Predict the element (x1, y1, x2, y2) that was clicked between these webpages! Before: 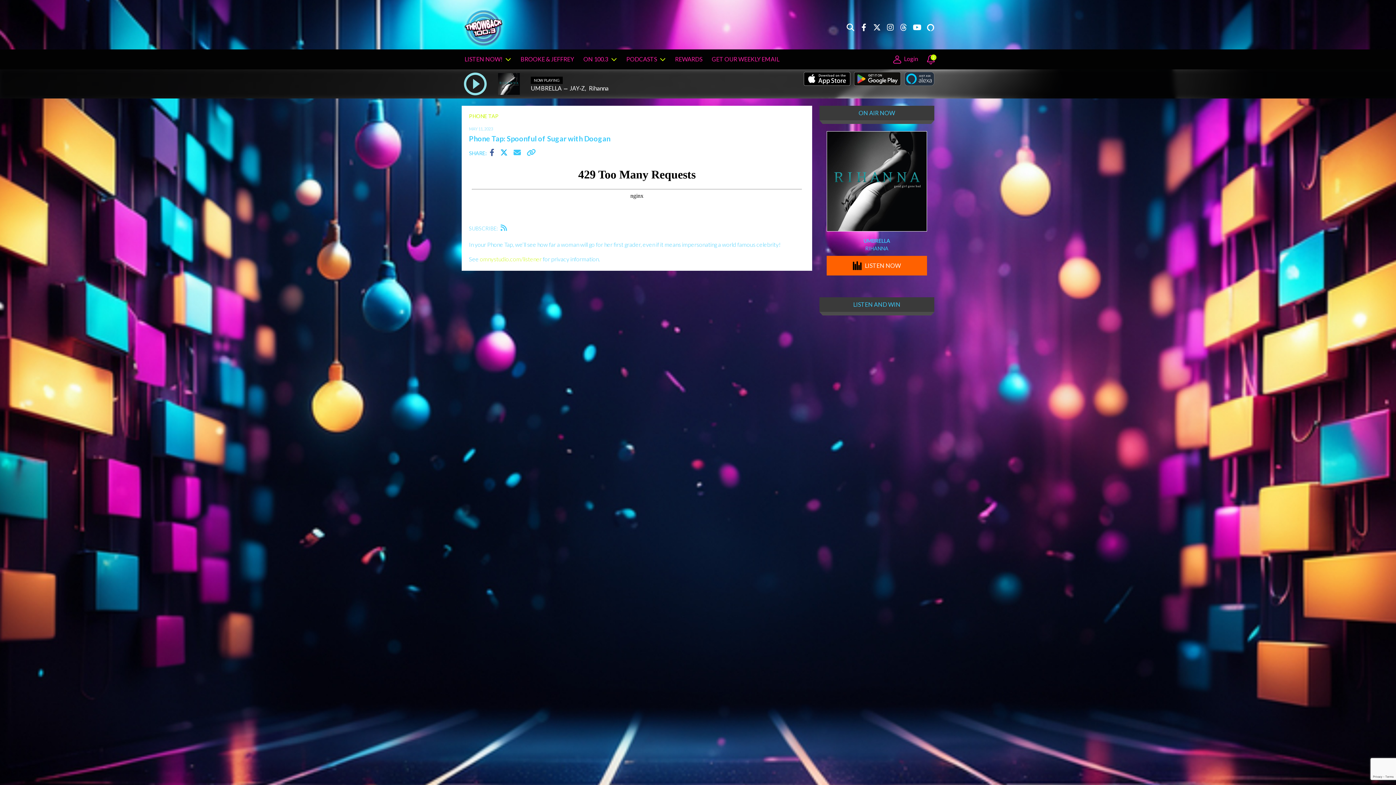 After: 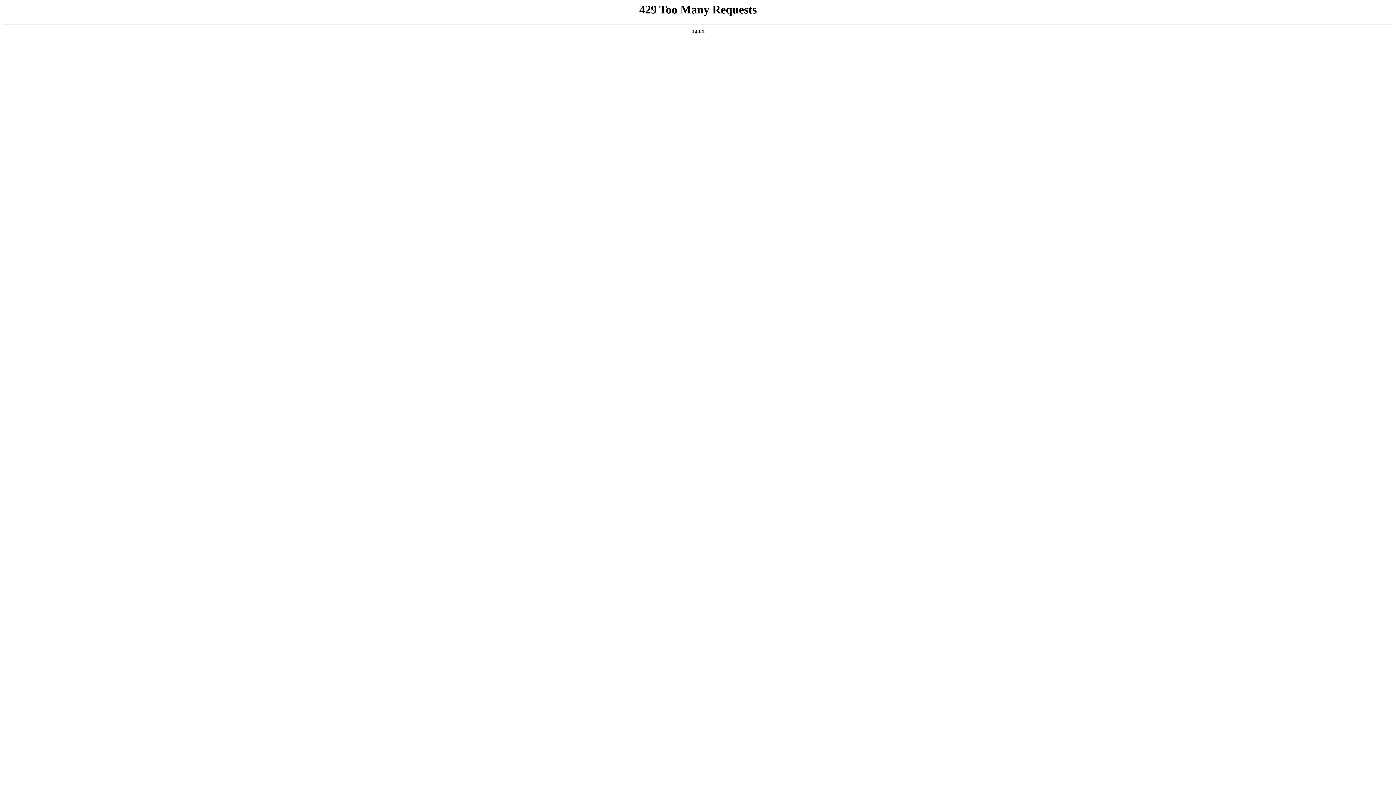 Action: bbox: (469, 113, 498, 119) label: PHONE TAP